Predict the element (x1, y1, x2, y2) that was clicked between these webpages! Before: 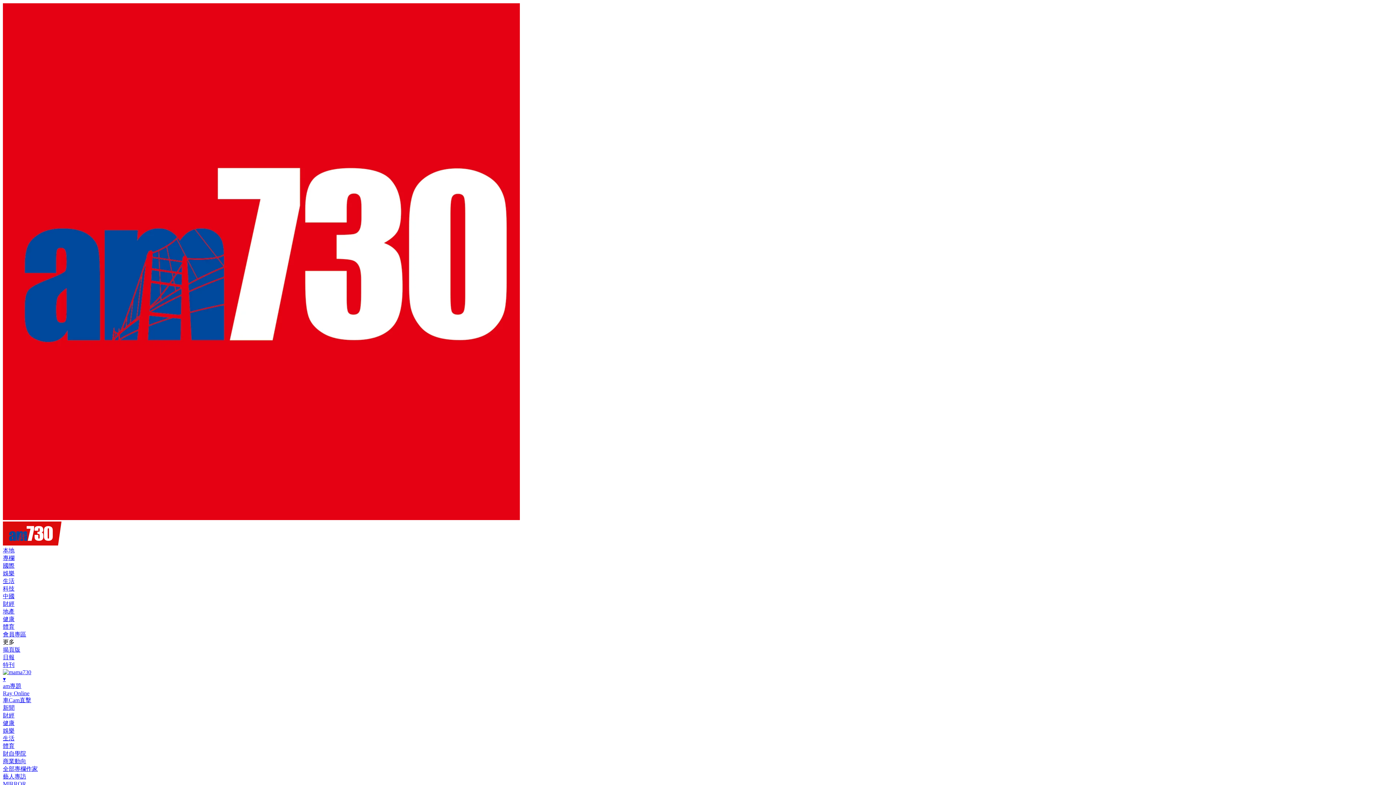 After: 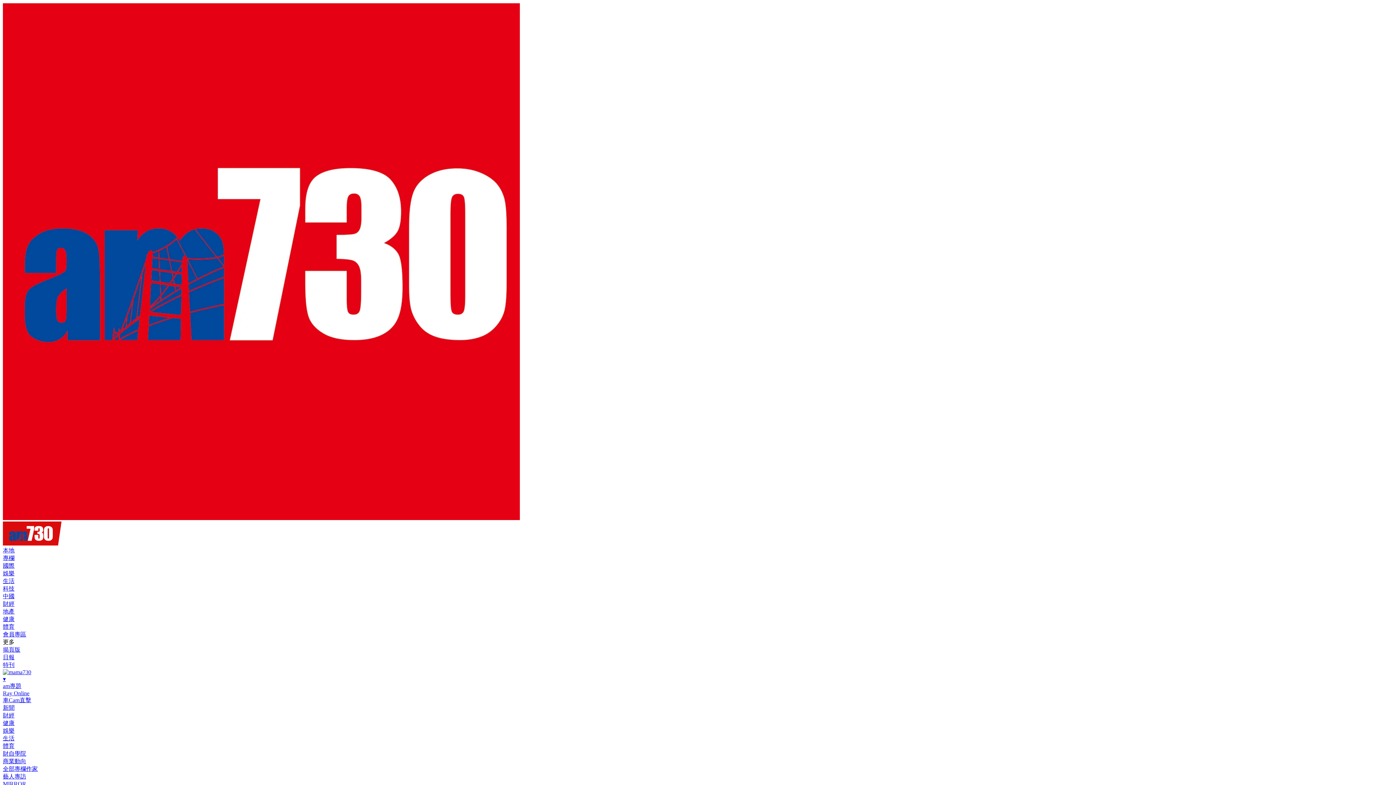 Action: bbox: (2, 608, 14, 614) label: 地產